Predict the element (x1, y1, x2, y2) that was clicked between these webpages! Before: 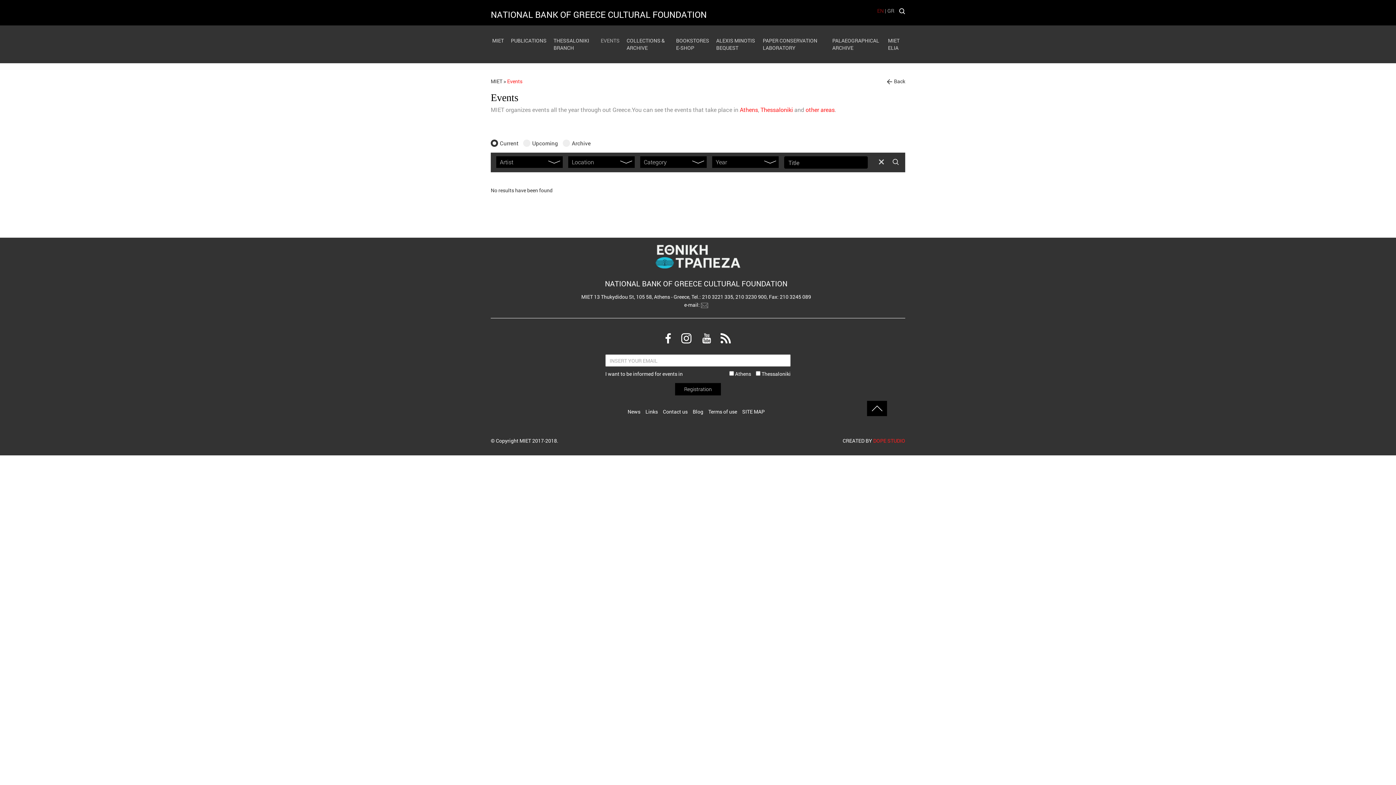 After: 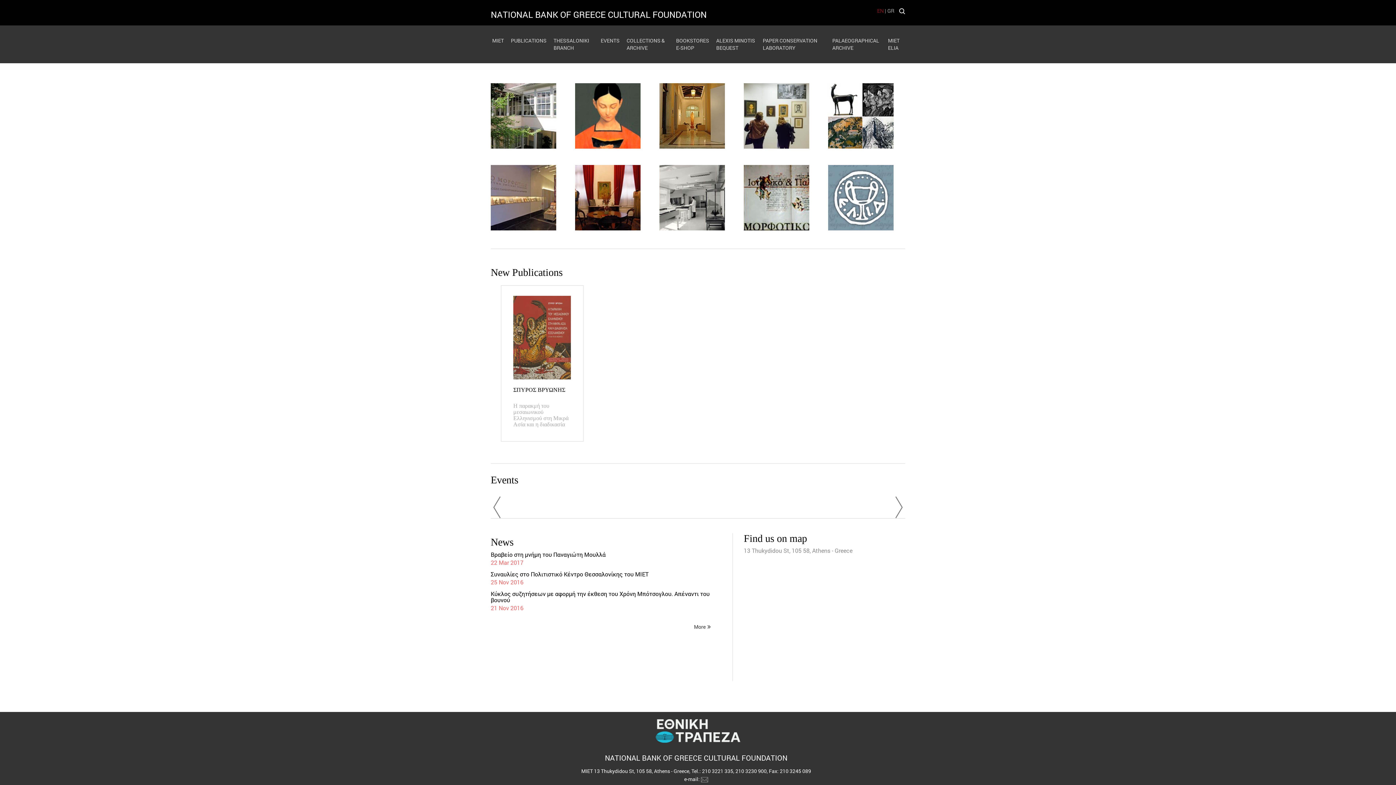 Action: bbox: (490, 77, 502, 84) label: MIET